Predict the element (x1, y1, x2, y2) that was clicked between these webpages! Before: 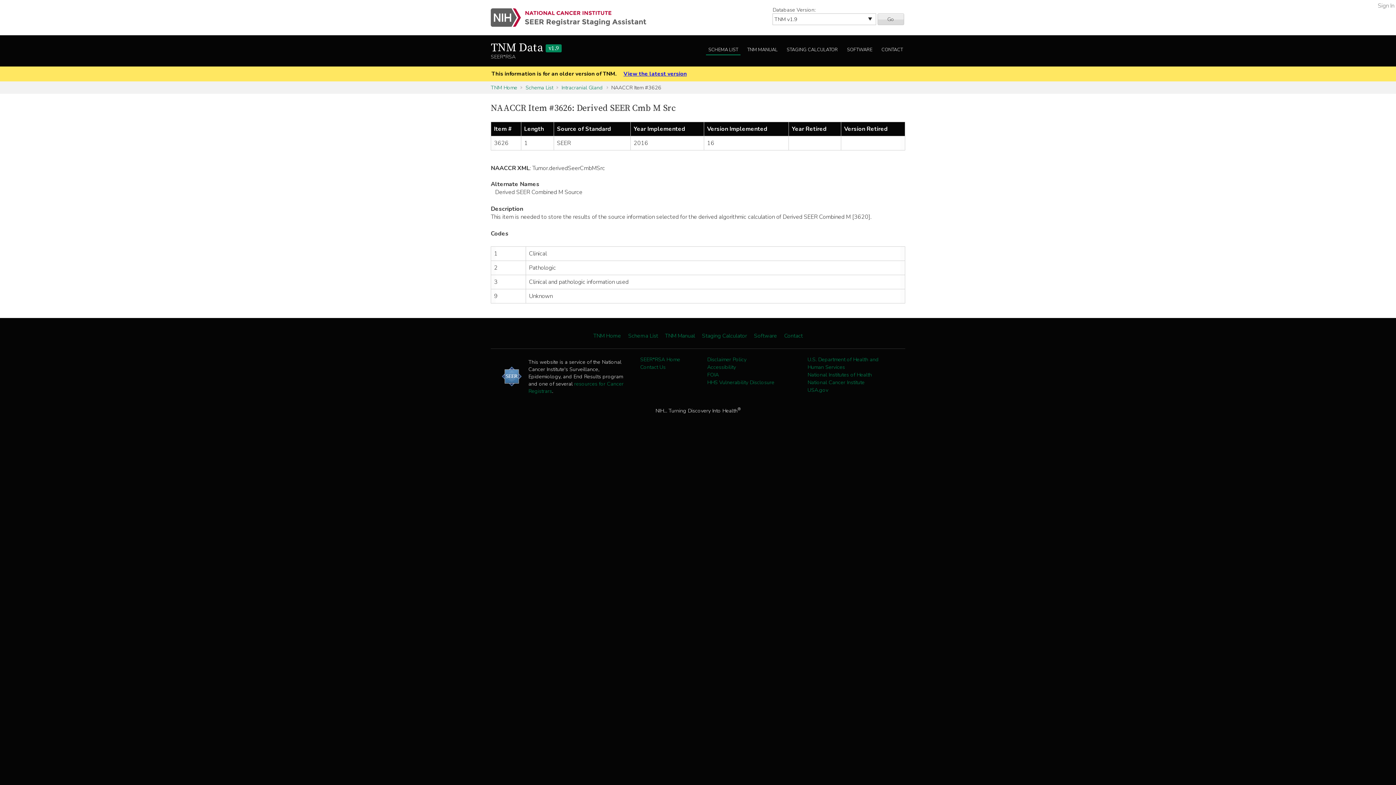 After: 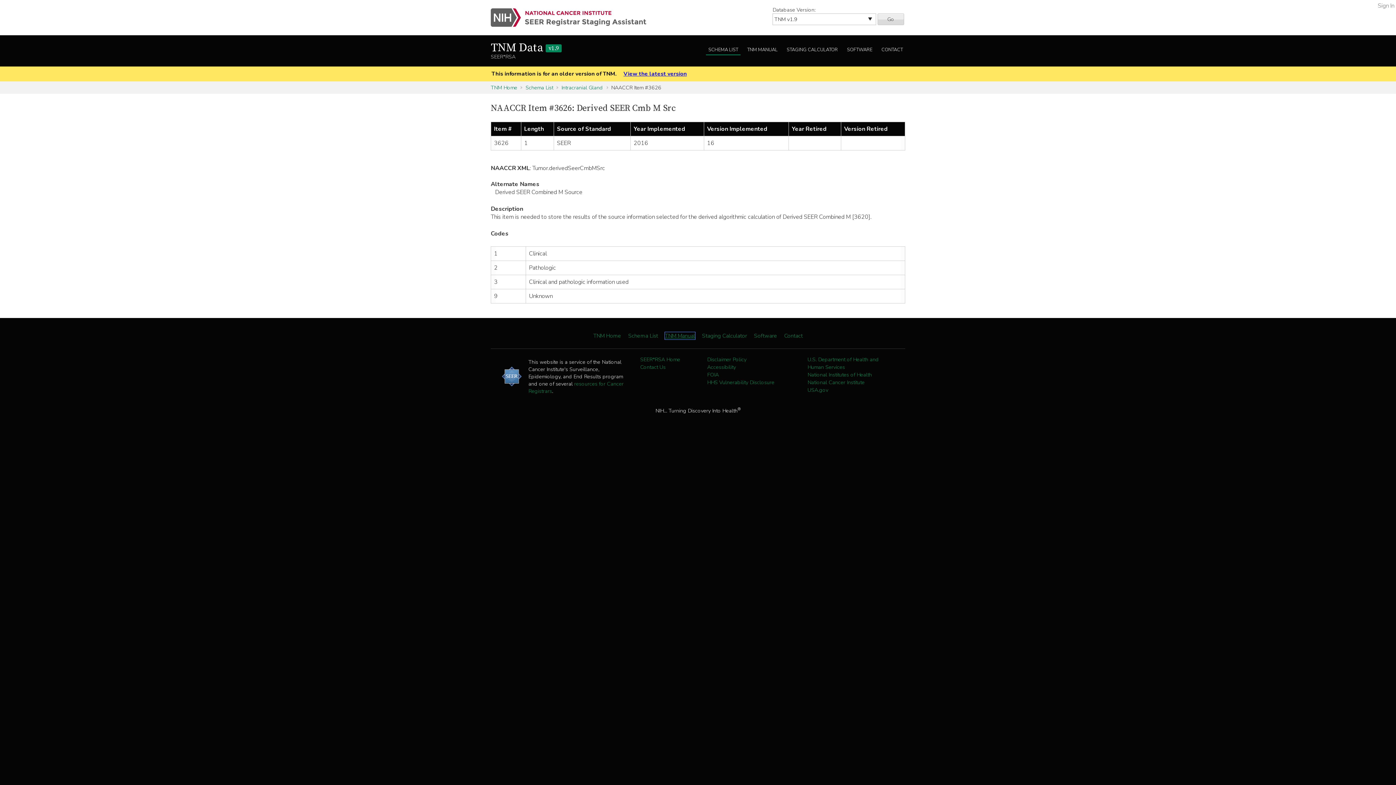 Action: bbox: (665, 332, 695, 339) label: TNM Manual